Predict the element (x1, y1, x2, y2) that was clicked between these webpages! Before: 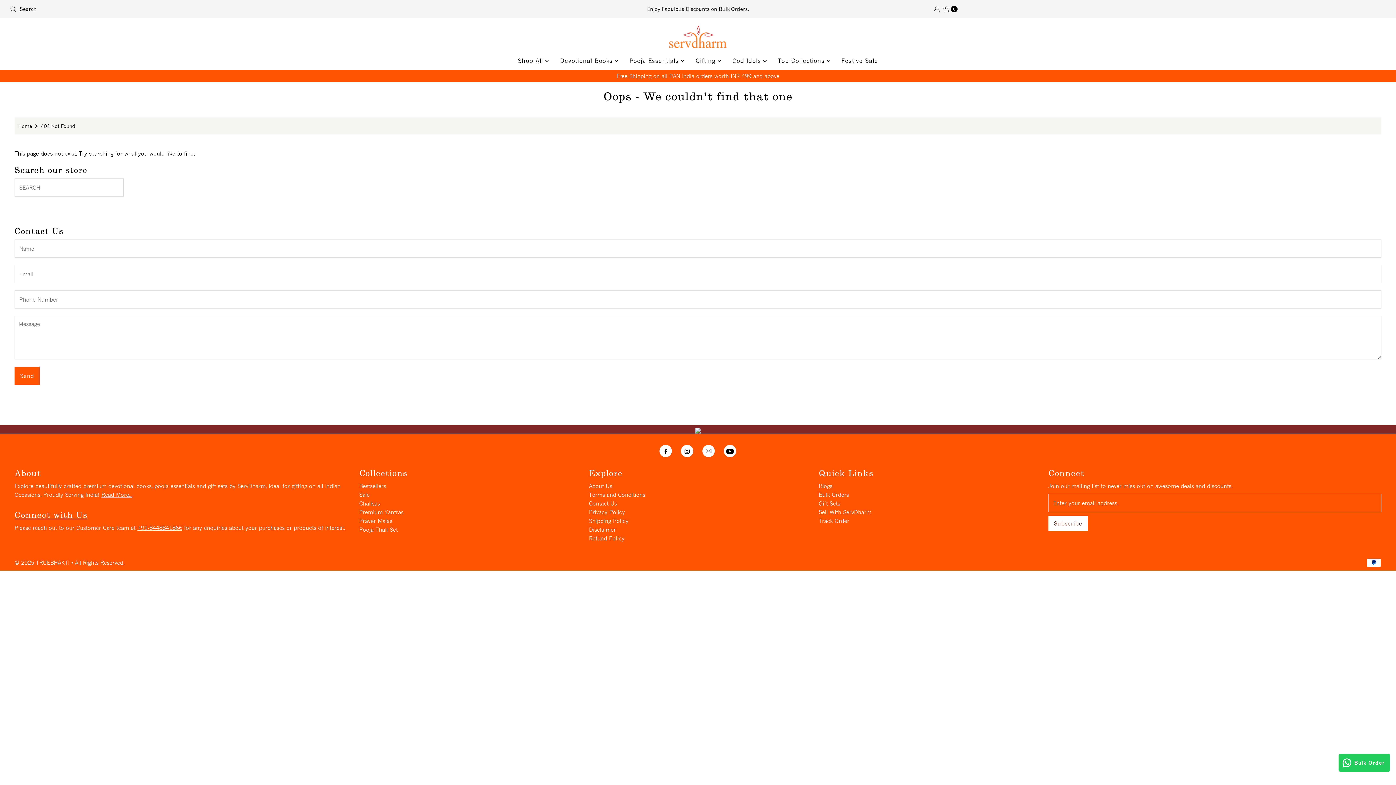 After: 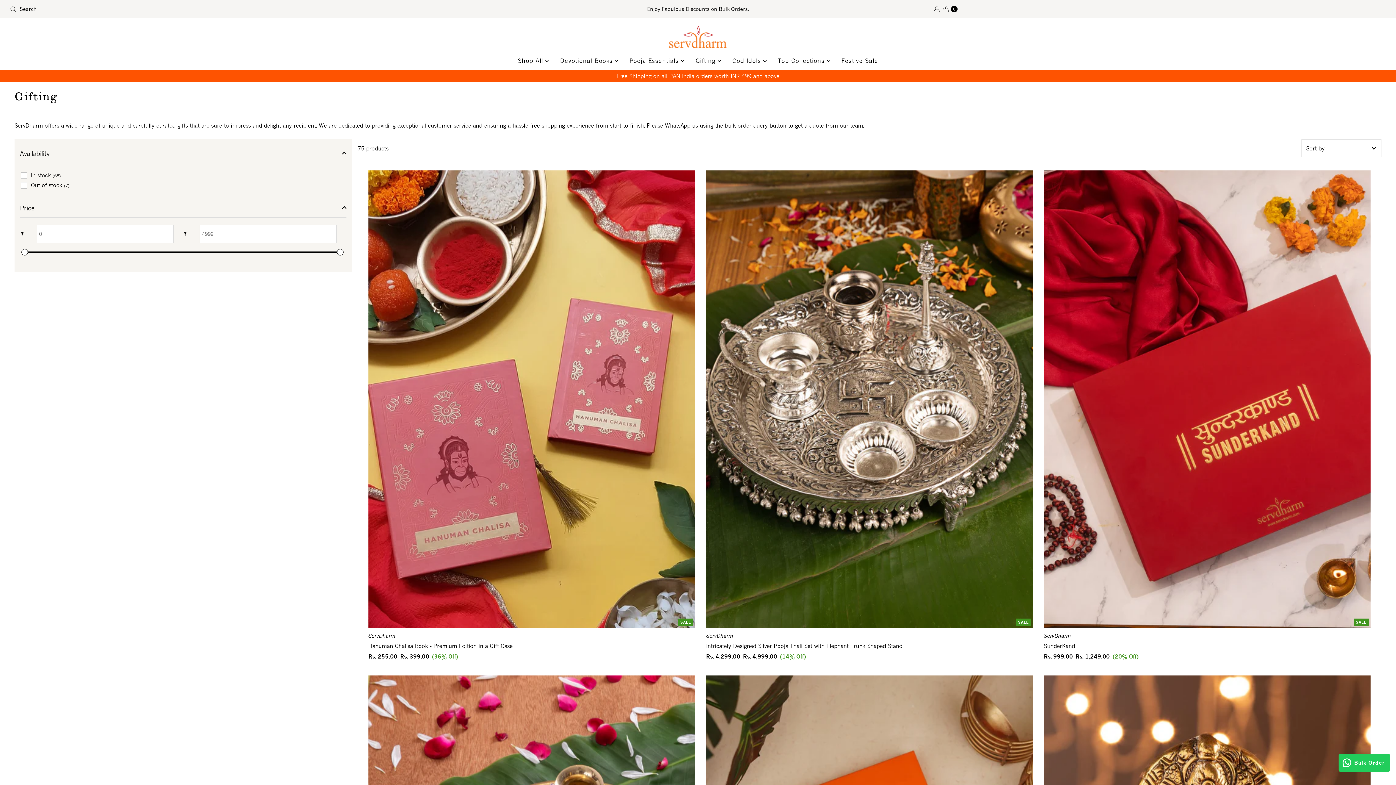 Action: bbox: (691, 55, 725, 66) label: Gifting 